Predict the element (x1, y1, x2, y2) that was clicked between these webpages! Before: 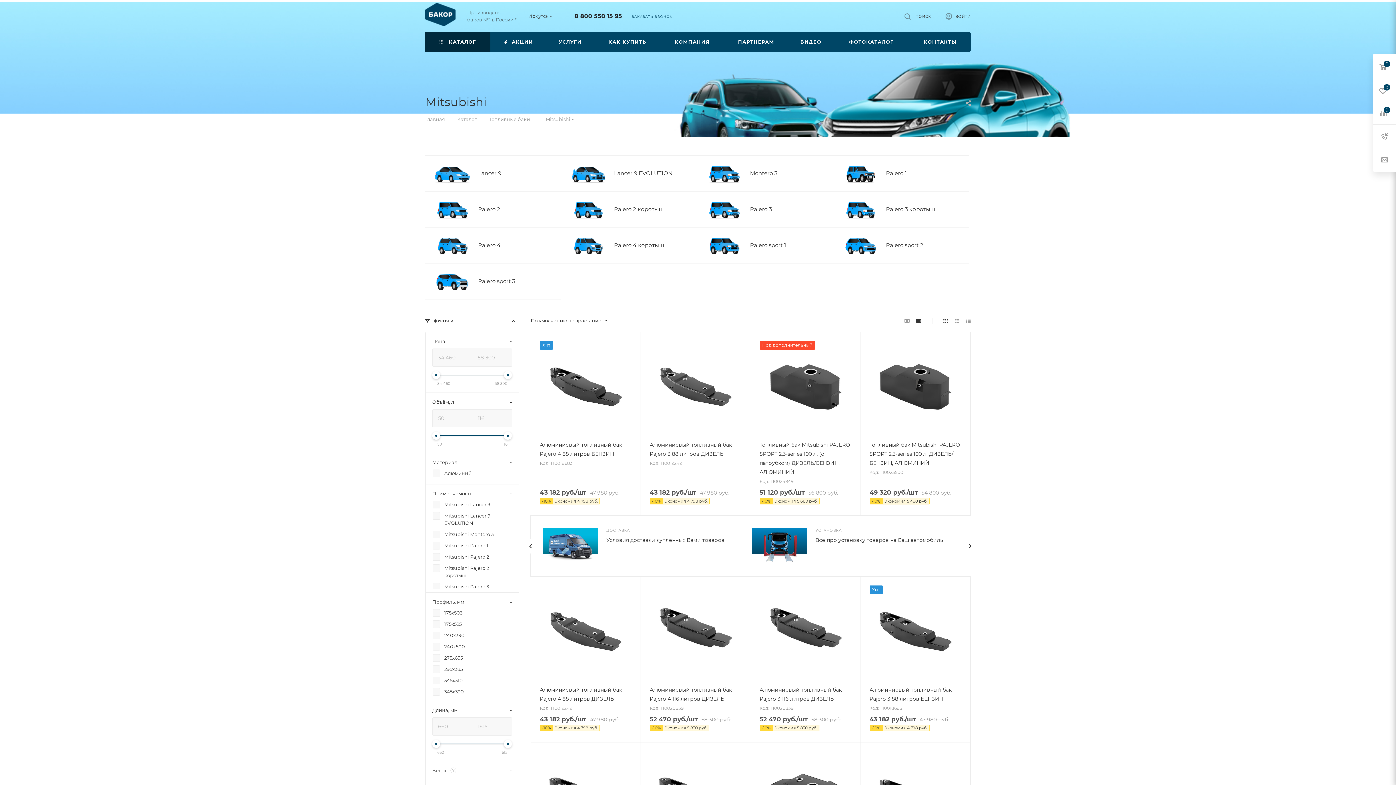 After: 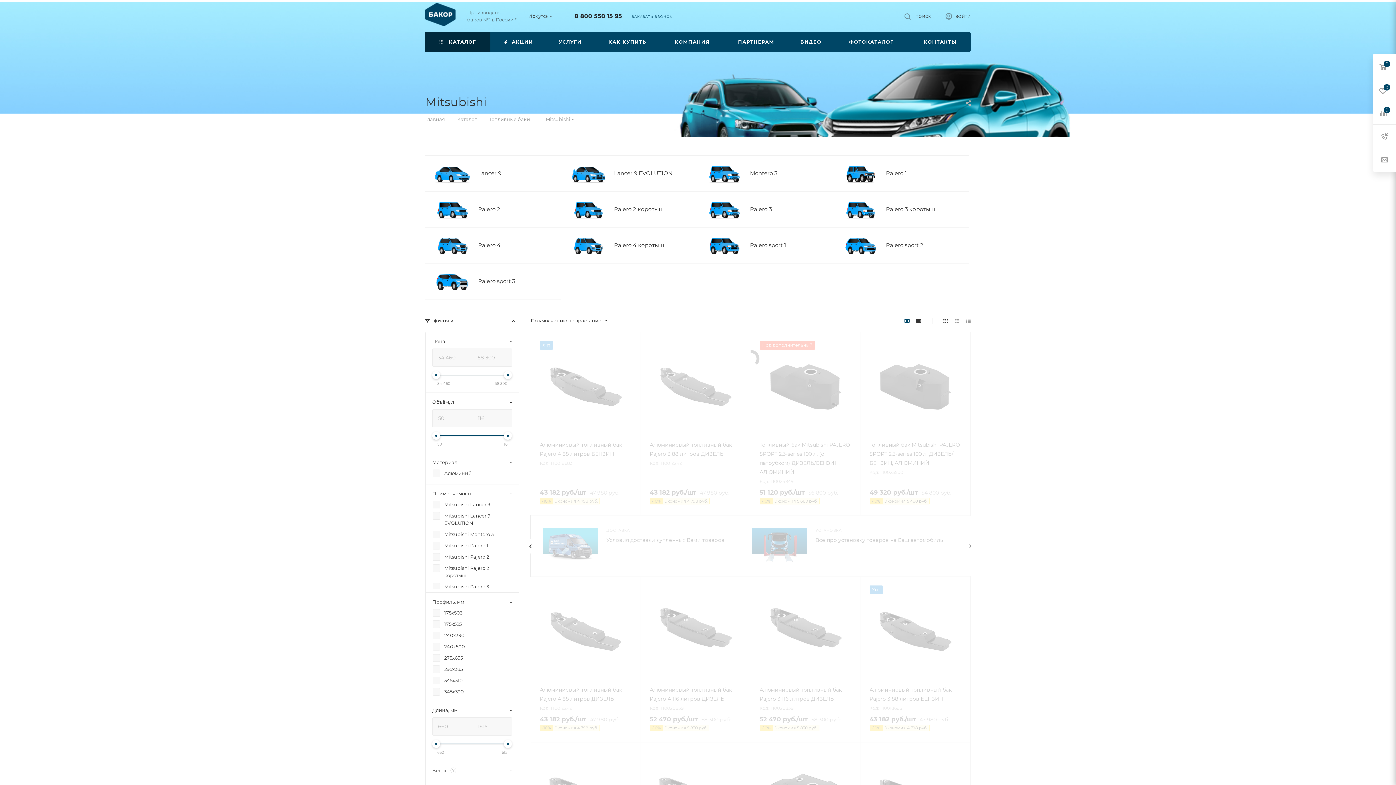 Action: bbox: (902, 314, 912, 326)